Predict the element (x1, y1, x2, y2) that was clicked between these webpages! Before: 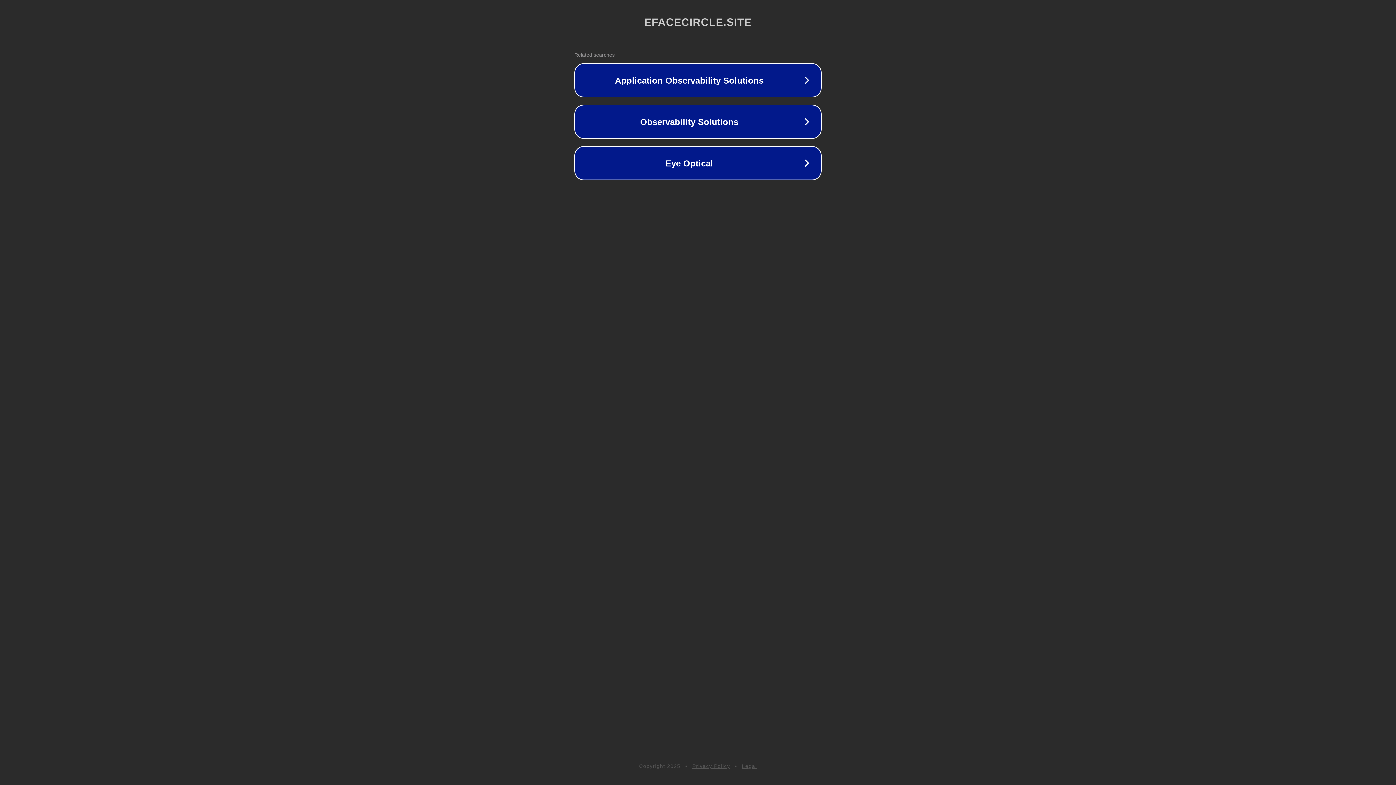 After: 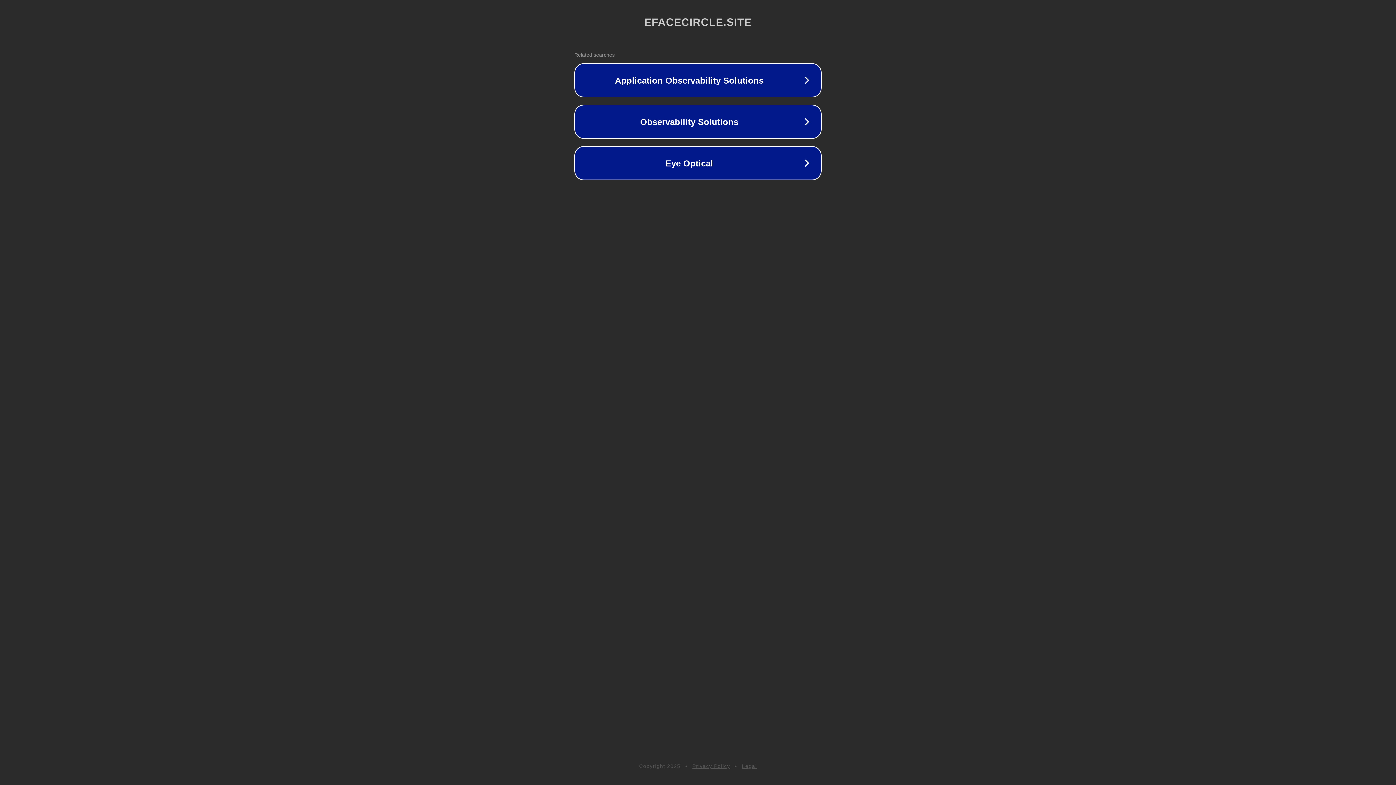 Action: label: Legal bbox: (742, 763, 757, 769)